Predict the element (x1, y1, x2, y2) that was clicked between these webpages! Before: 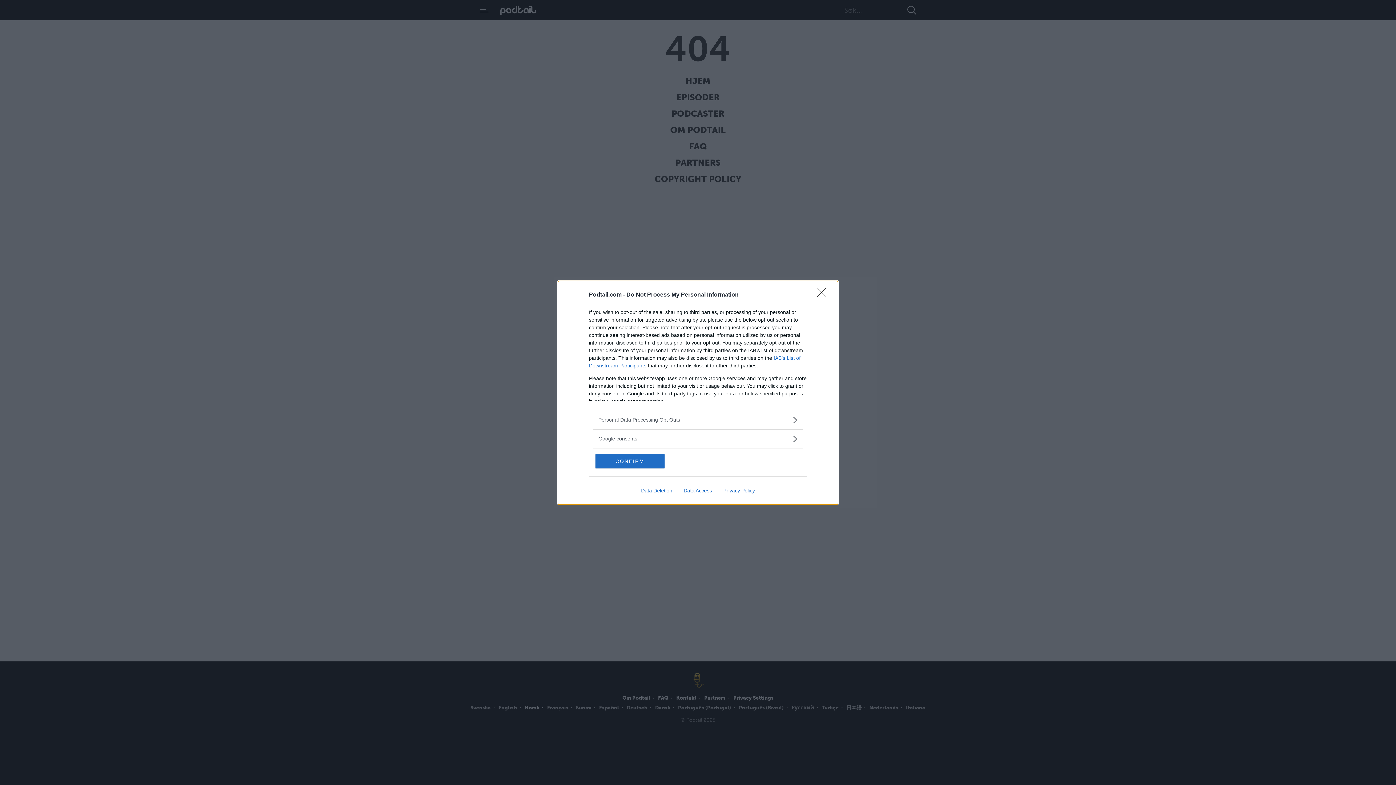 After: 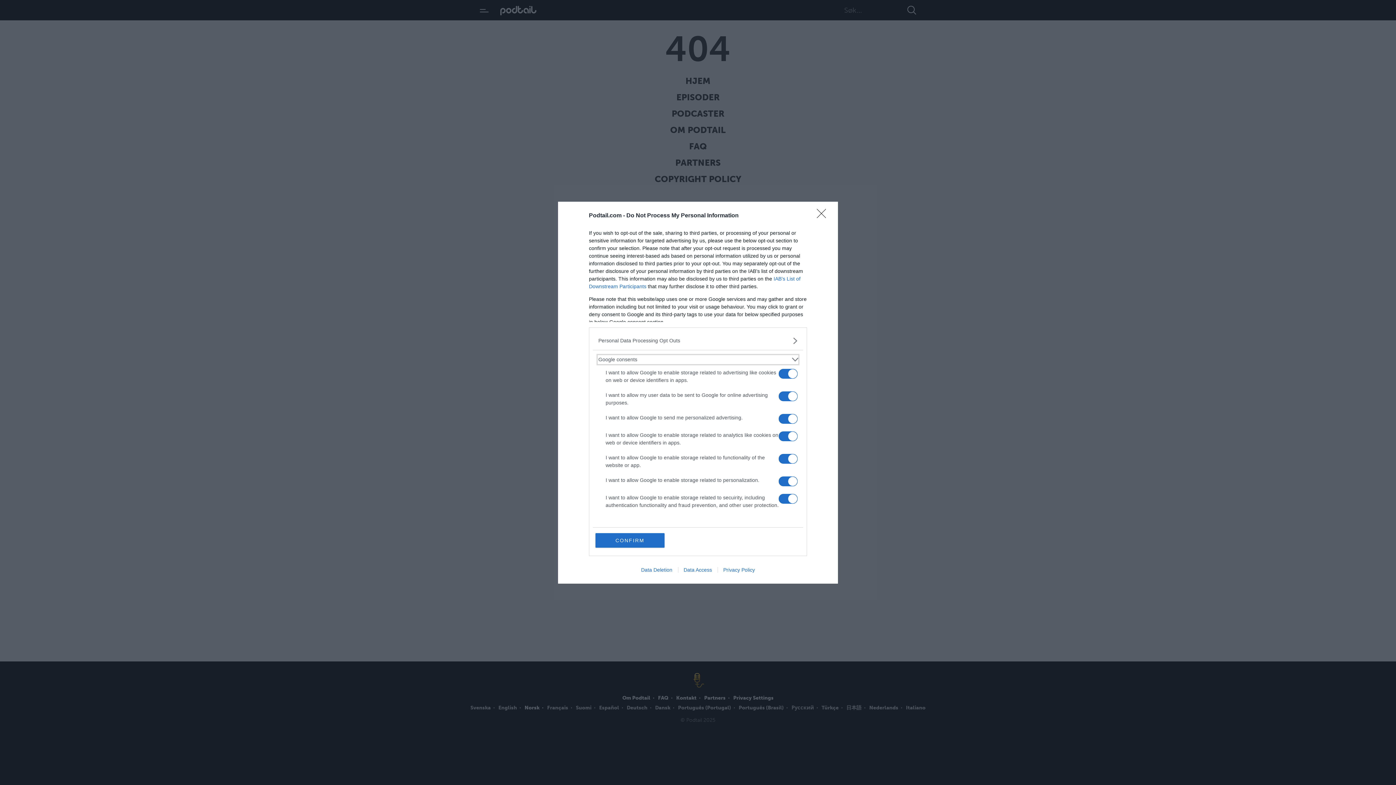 Action: bbox: (598, 435, 797, 442) label: Google consents